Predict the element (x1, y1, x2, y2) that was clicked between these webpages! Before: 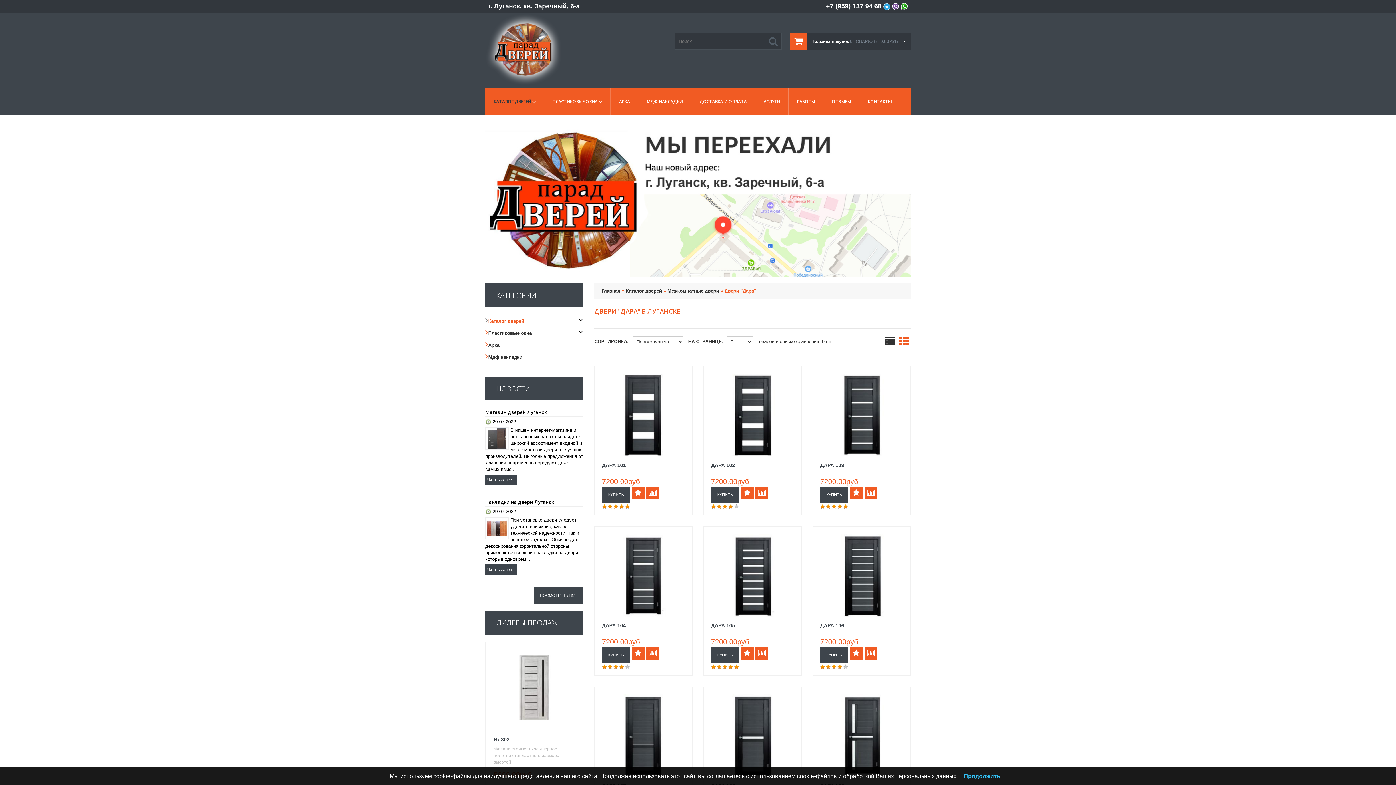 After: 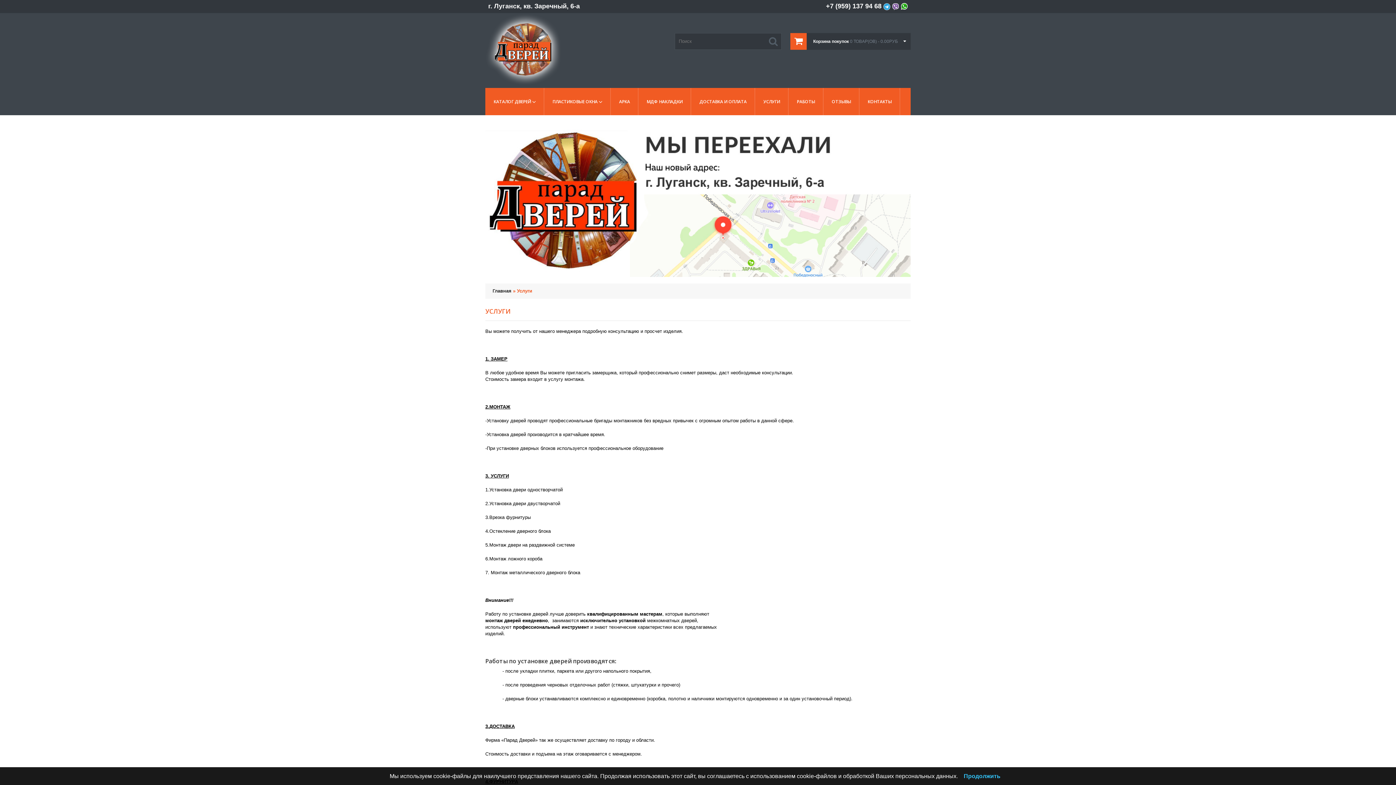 Action: label: УСЛУГИ bbox: (761, 87, 782, 115)